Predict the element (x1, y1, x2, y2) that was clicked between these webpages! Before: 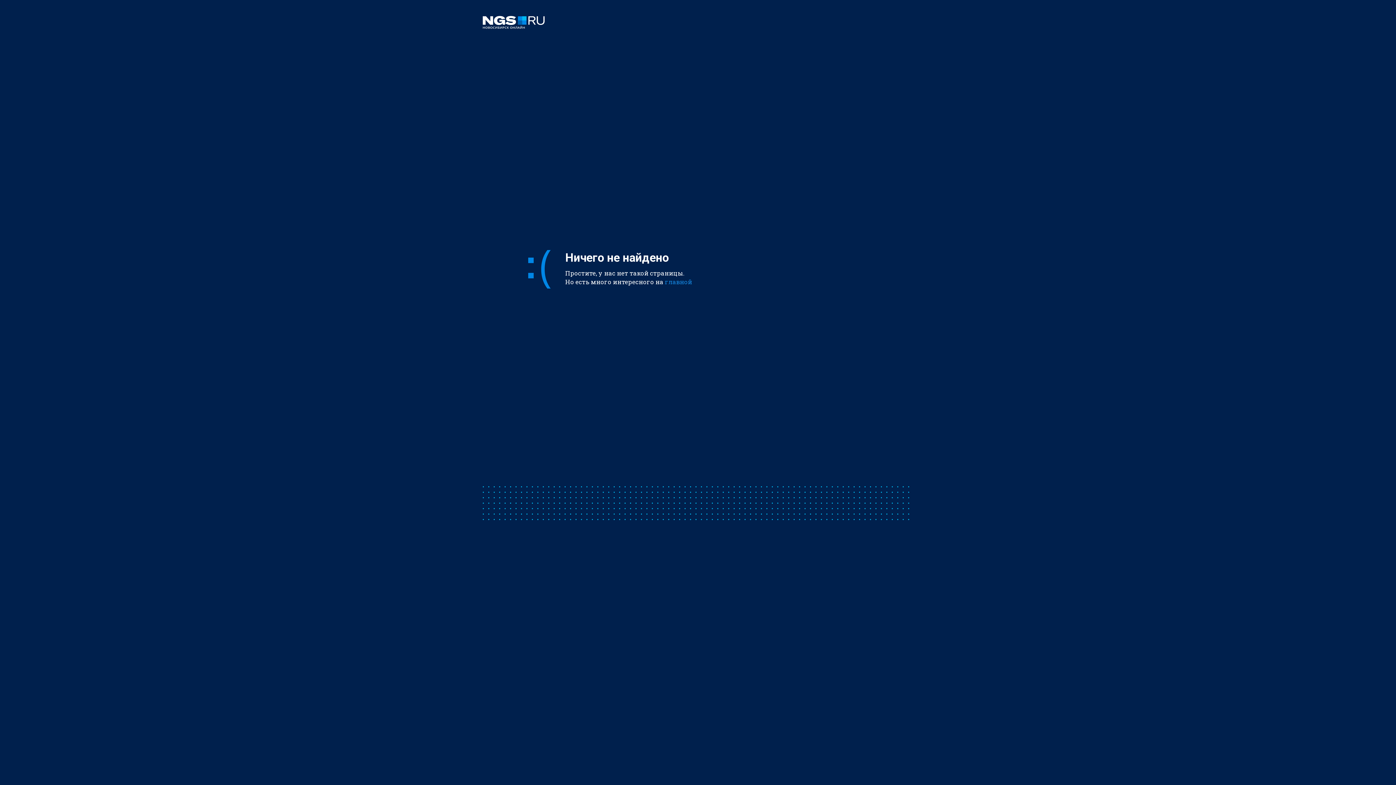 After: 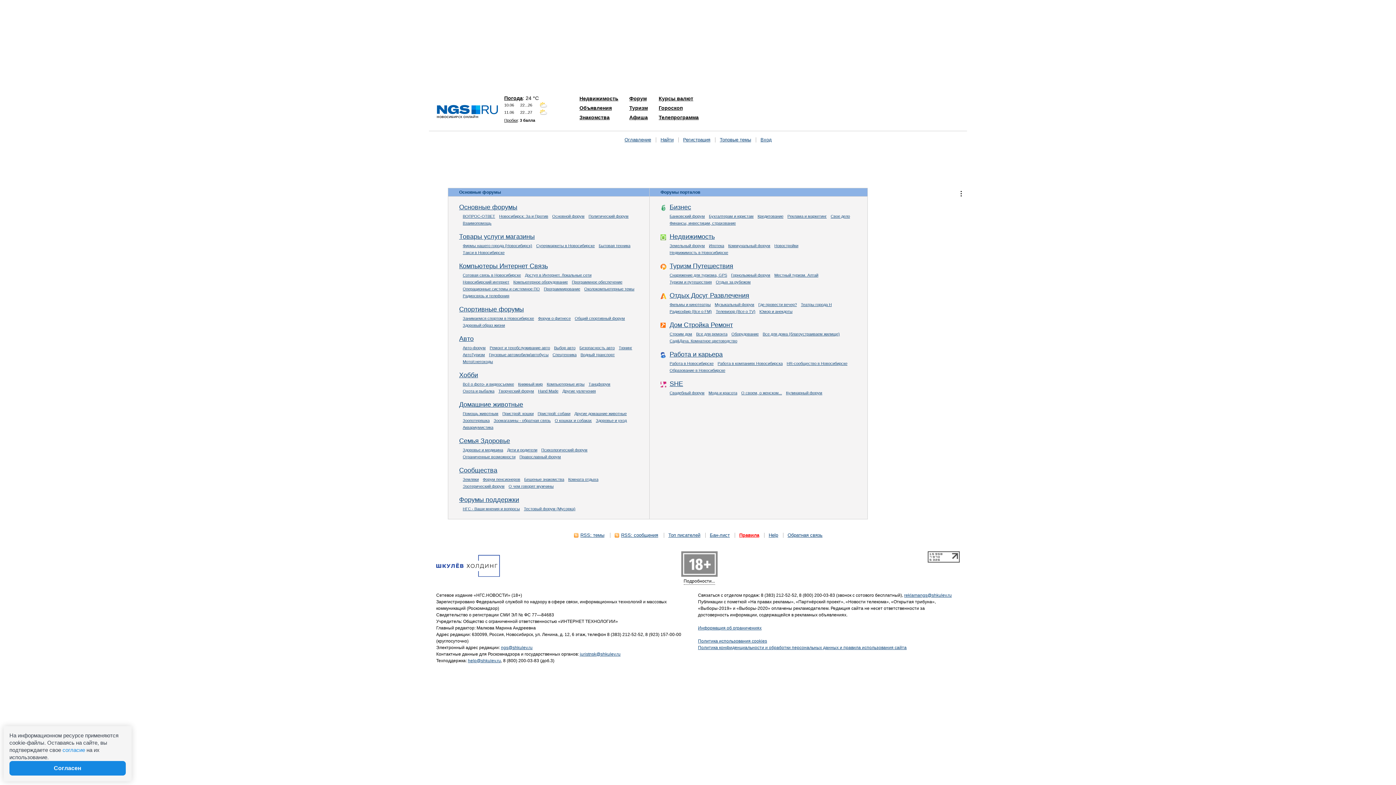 Action: bbox: (482, 16, 913, 30)